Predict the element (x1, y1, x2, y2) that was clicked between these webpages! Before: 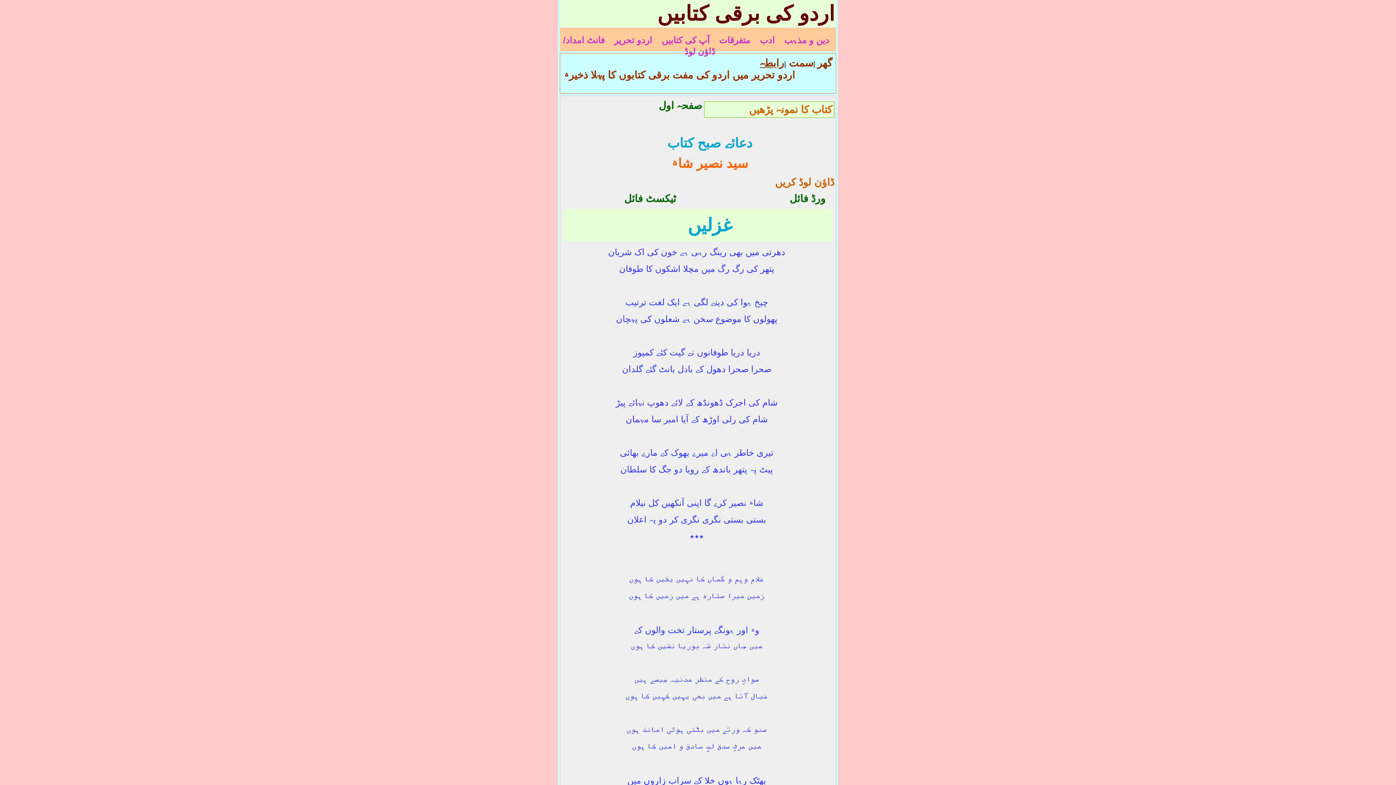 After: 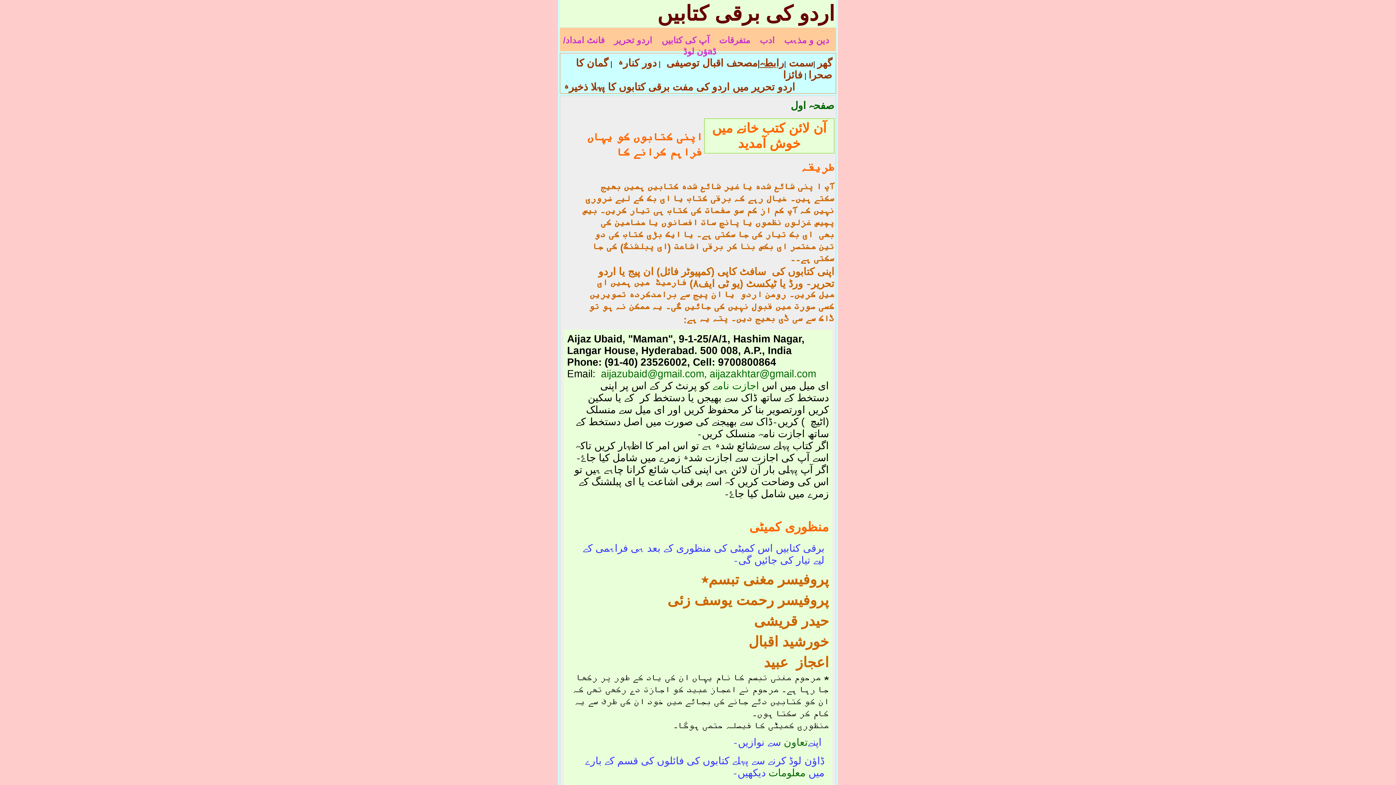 Action: label: آپ کی کتابیں bbox: (658, 33, 713, 46)